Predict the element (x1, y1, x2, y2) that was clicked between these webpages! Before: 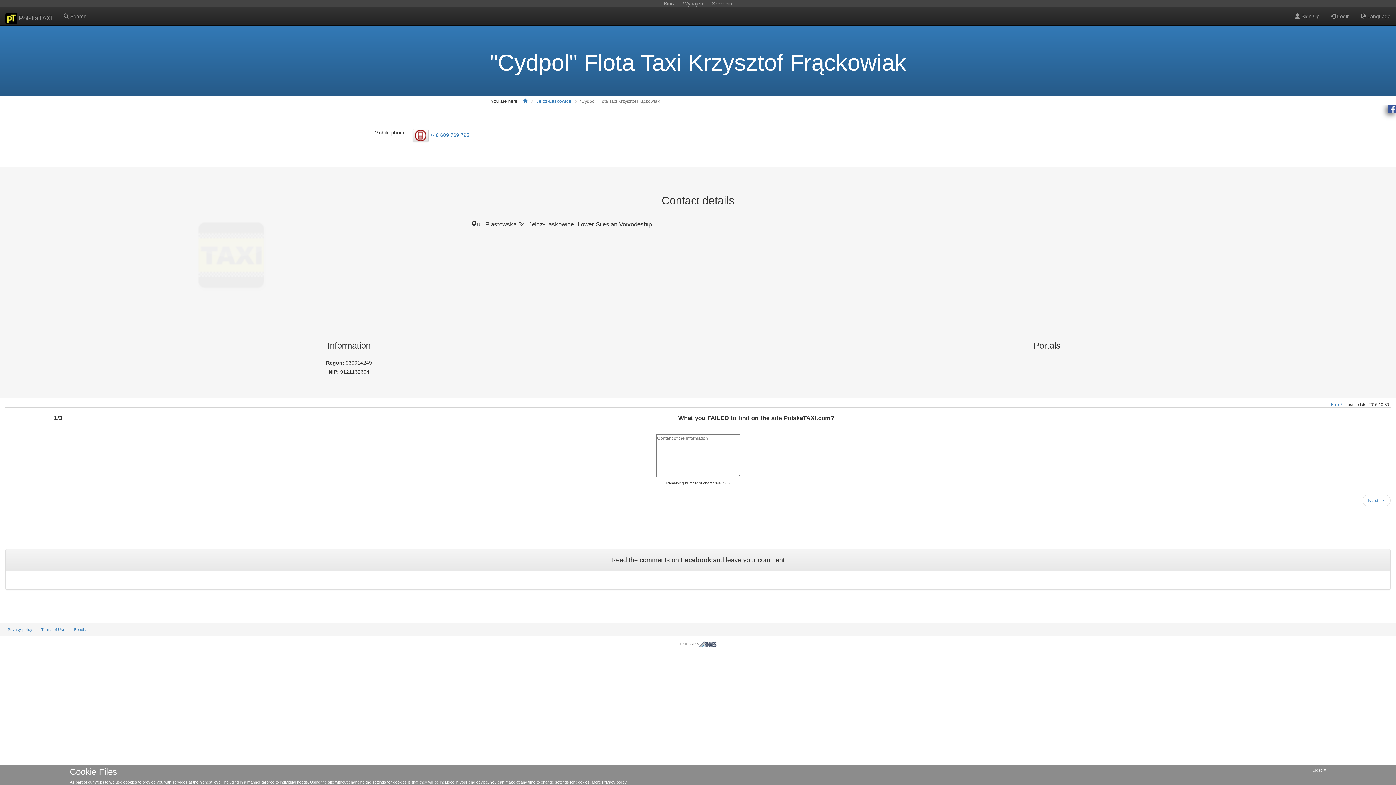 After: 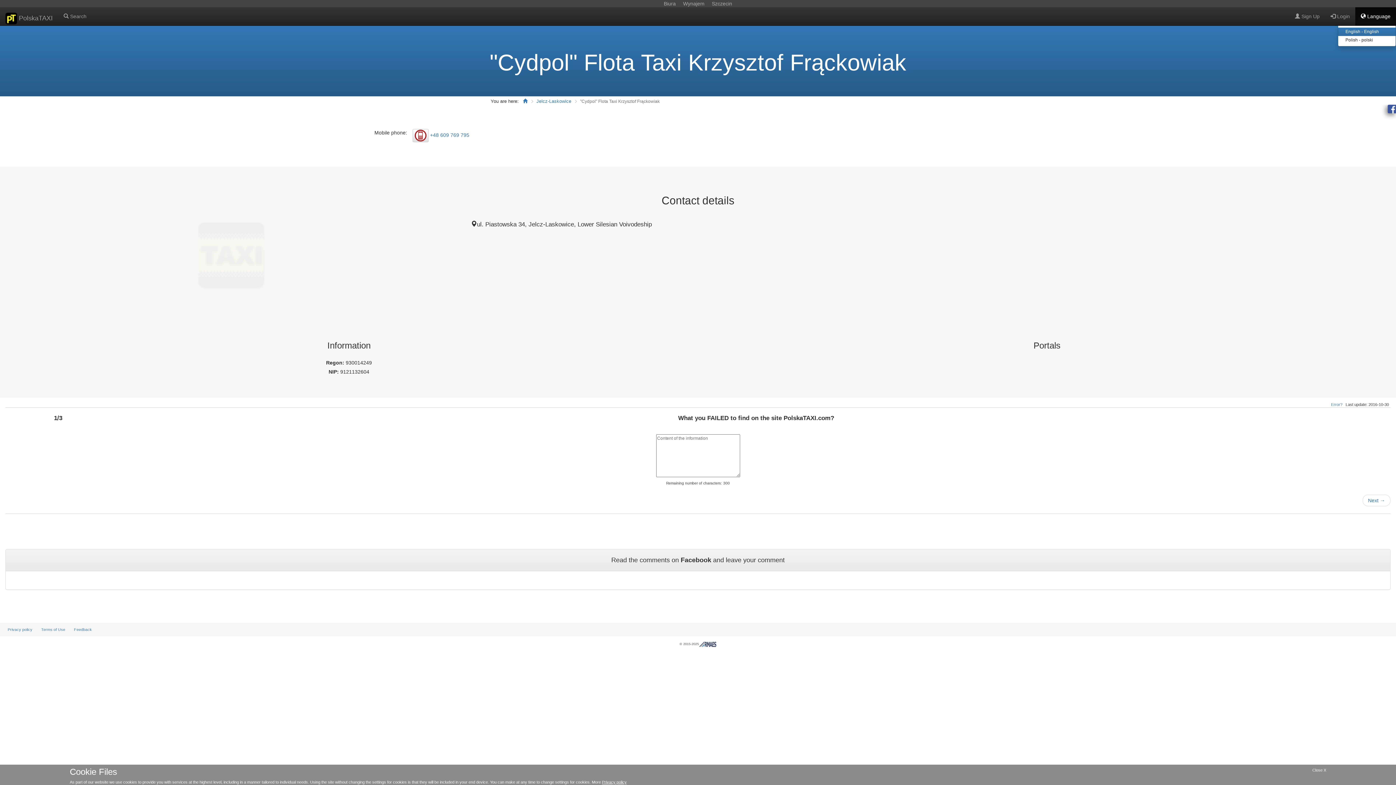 Action: label:  Language bbox: (1355, 7, 1396, 25)